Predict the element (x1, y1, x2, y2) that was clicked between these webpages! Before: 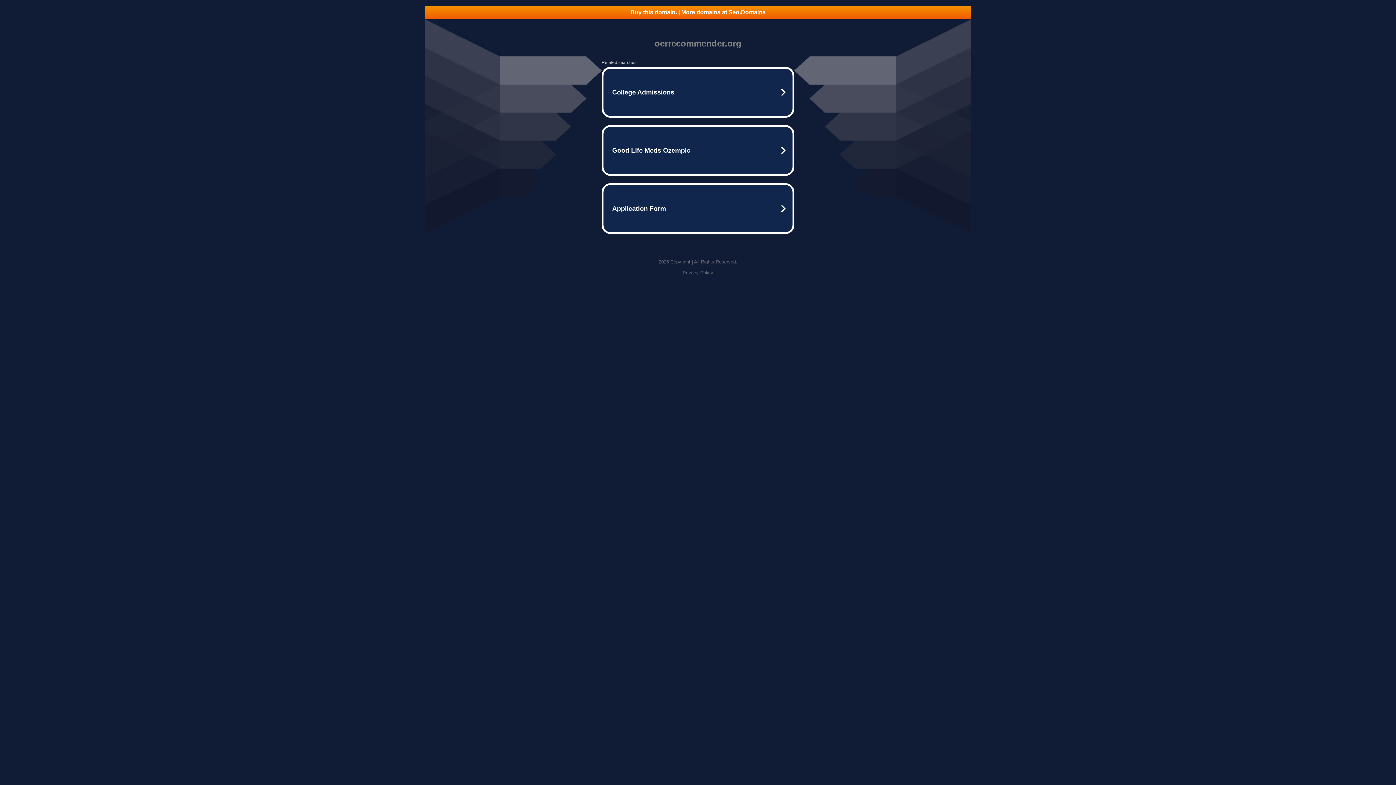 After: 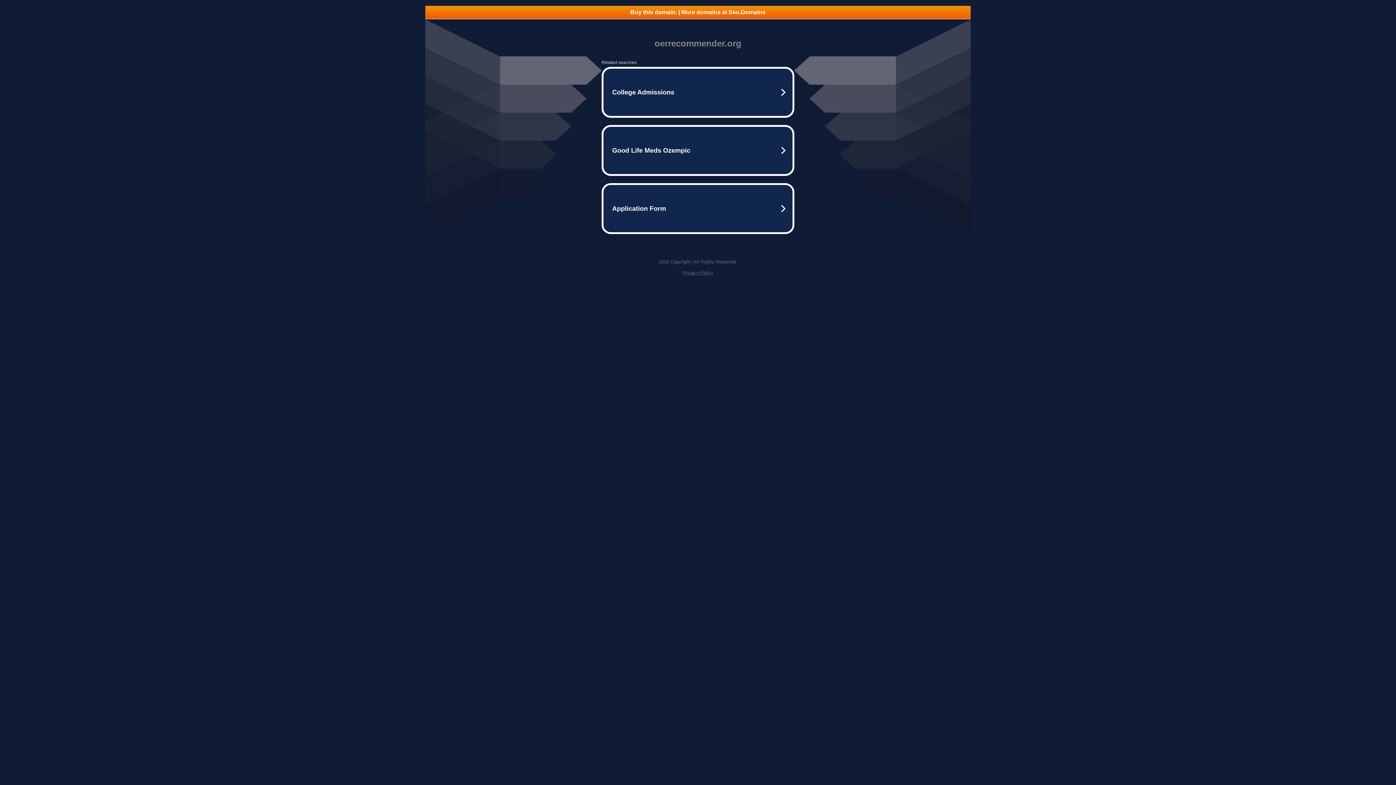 Action: bbox: (682, 270, 713, 275) label: Privacy Policy